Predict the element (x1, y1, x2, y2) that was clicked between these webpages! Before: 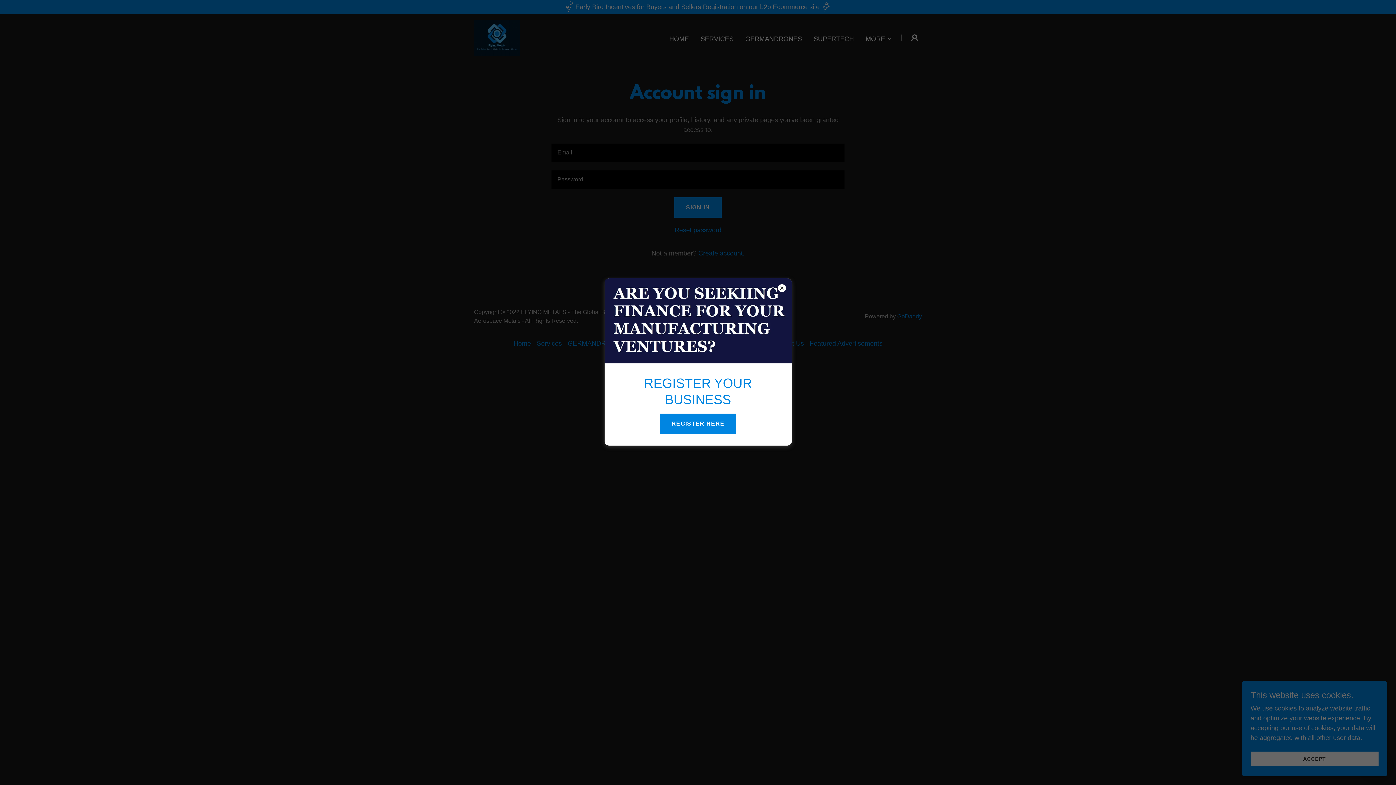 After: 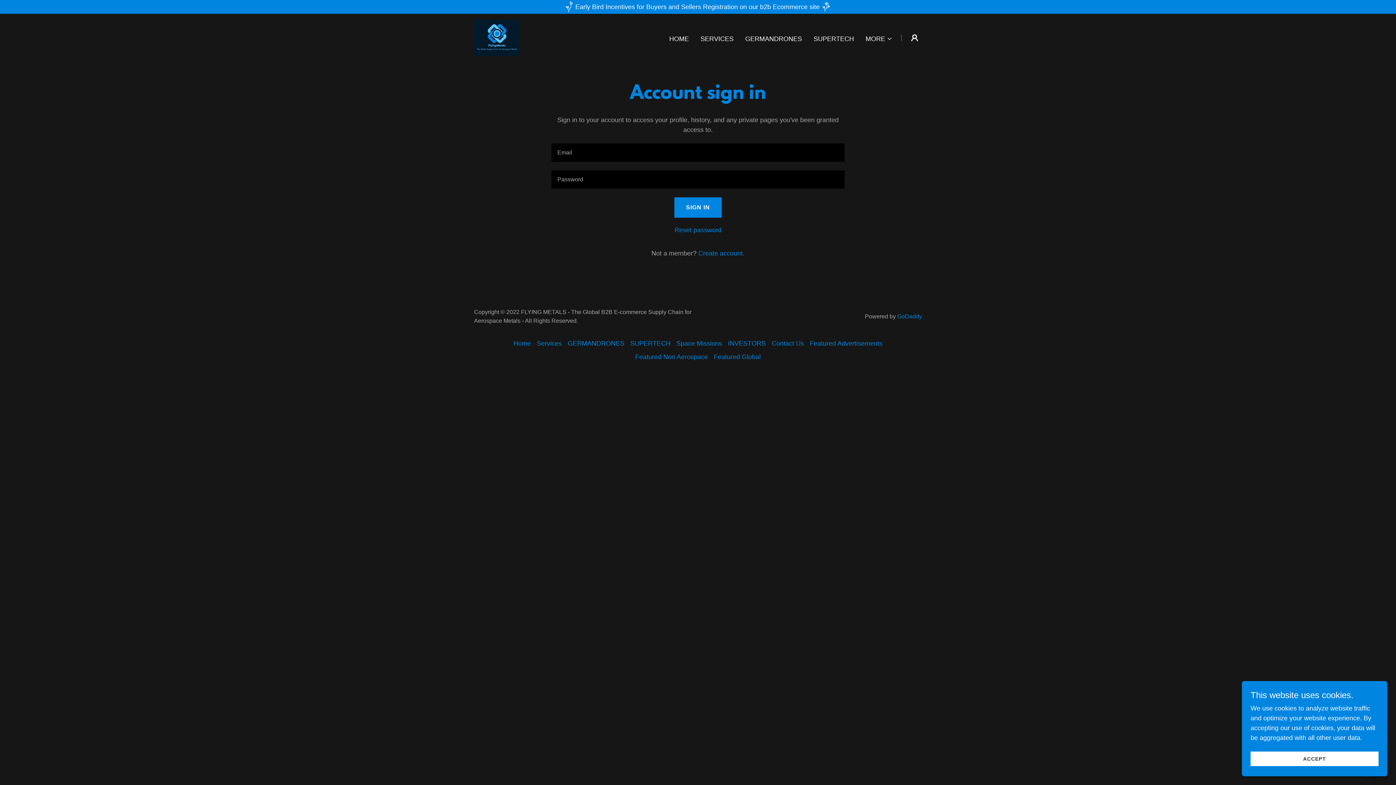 Action: bbox: (660, 413, 736, 434) label: REGISTER HERE